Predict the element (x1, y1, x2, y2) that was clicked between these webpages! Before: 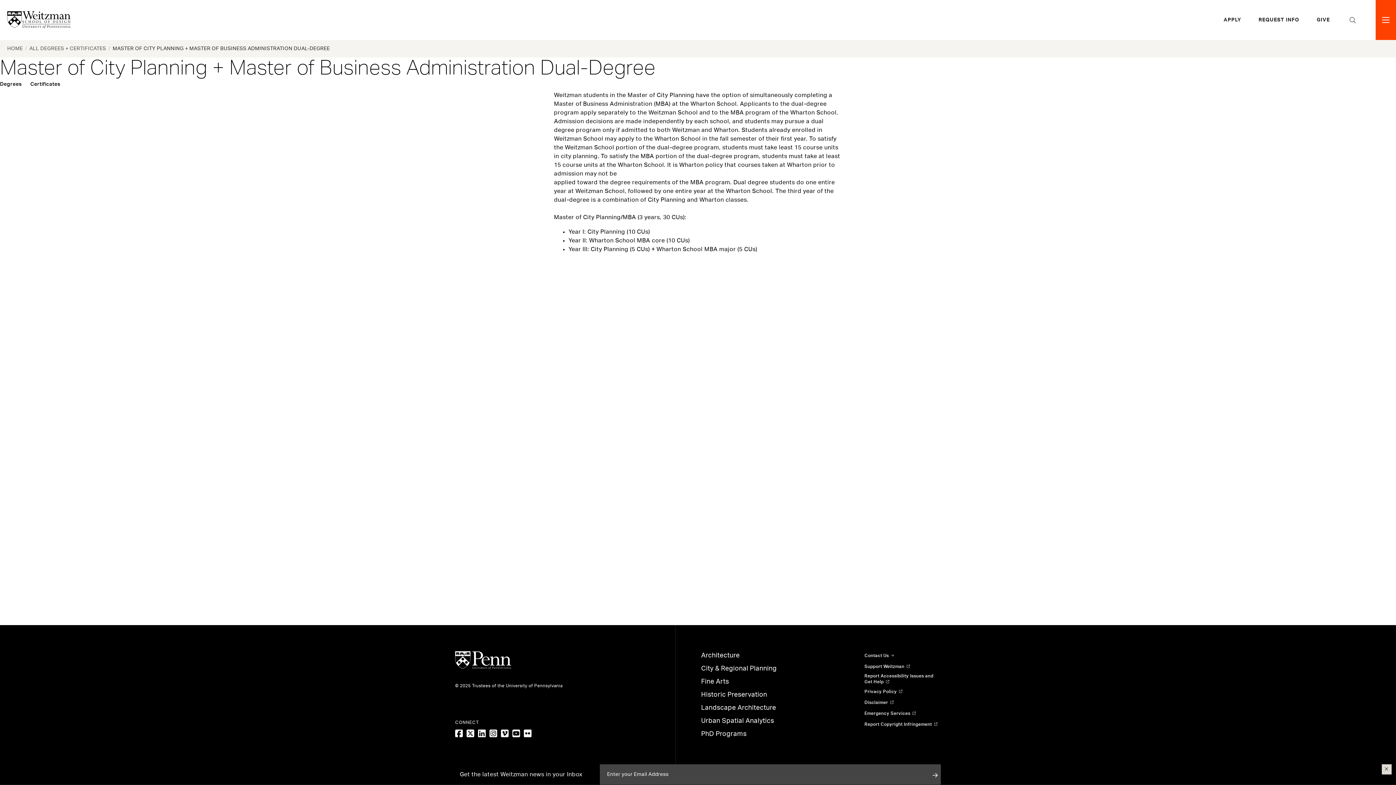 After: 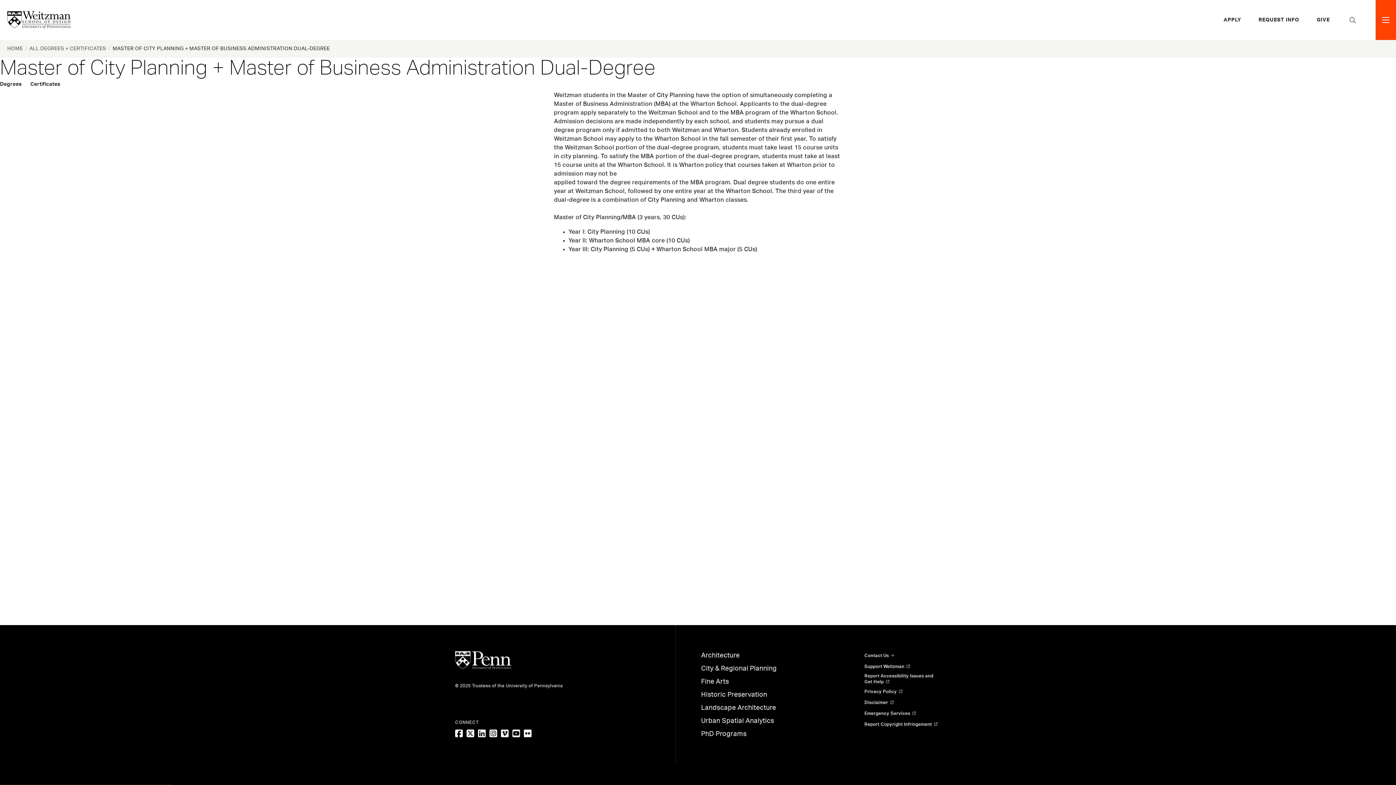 Action: label: Back to Top bbox: (1364, 733, 1378, 747)